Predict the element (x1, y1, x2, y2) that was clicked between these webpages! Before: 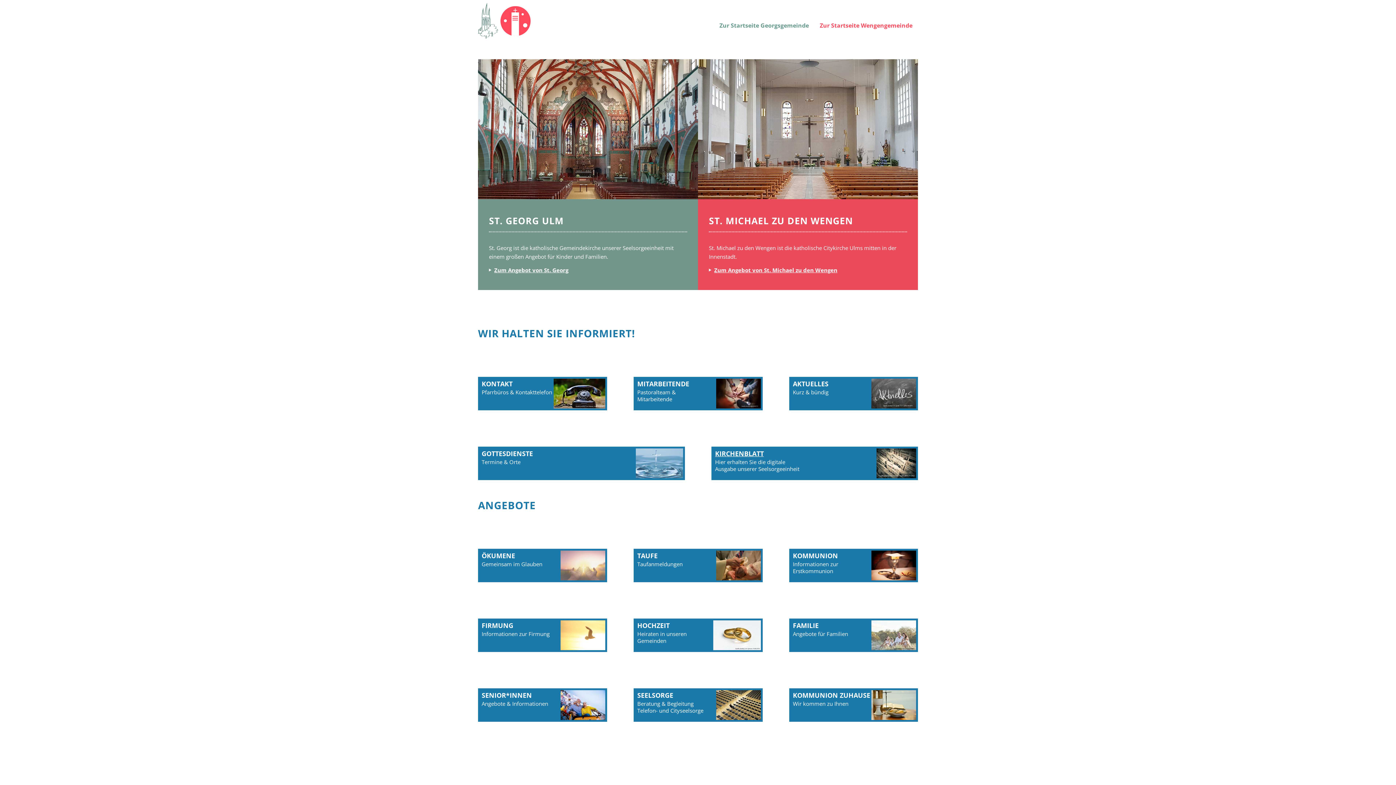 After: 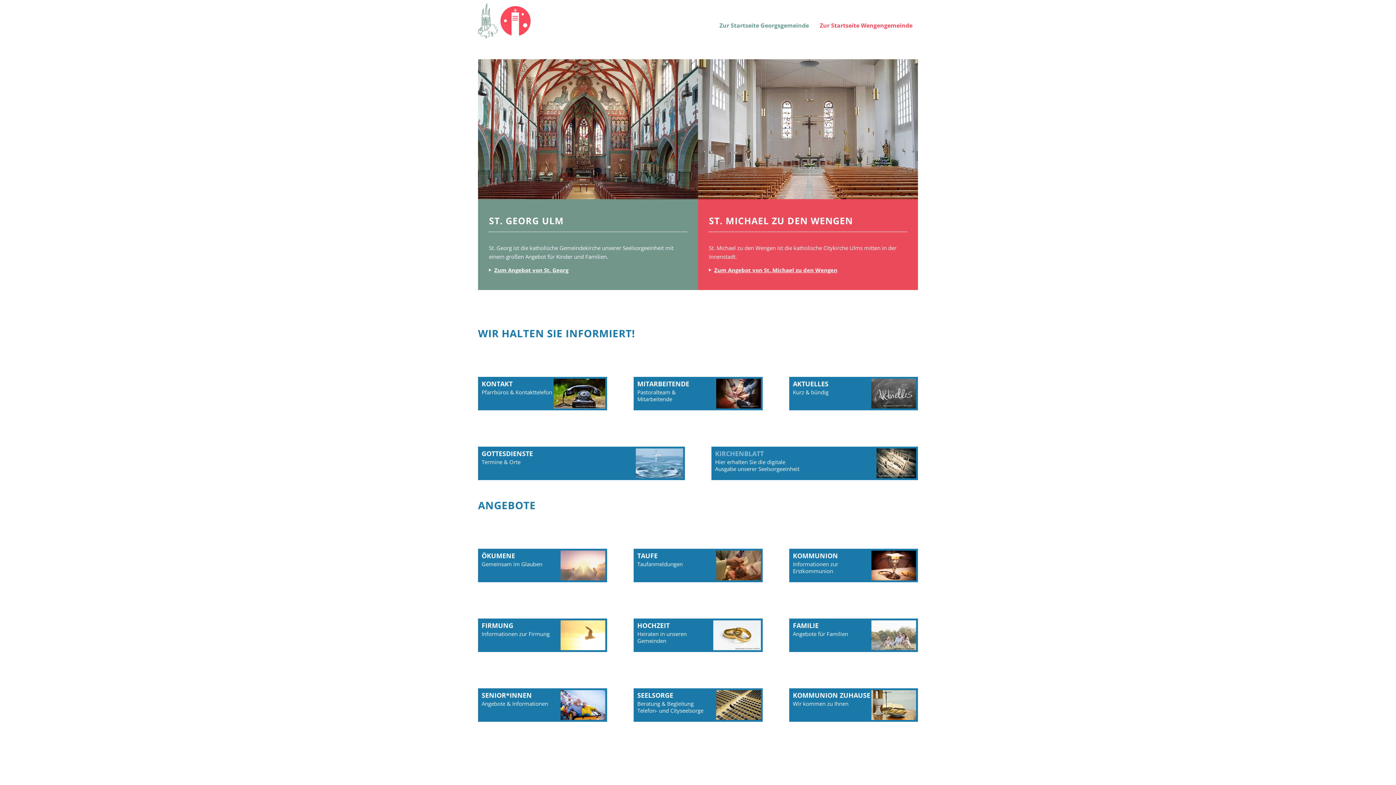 Action: bbox: (715, 449, 764, 458) label: KIRCHENBLATT